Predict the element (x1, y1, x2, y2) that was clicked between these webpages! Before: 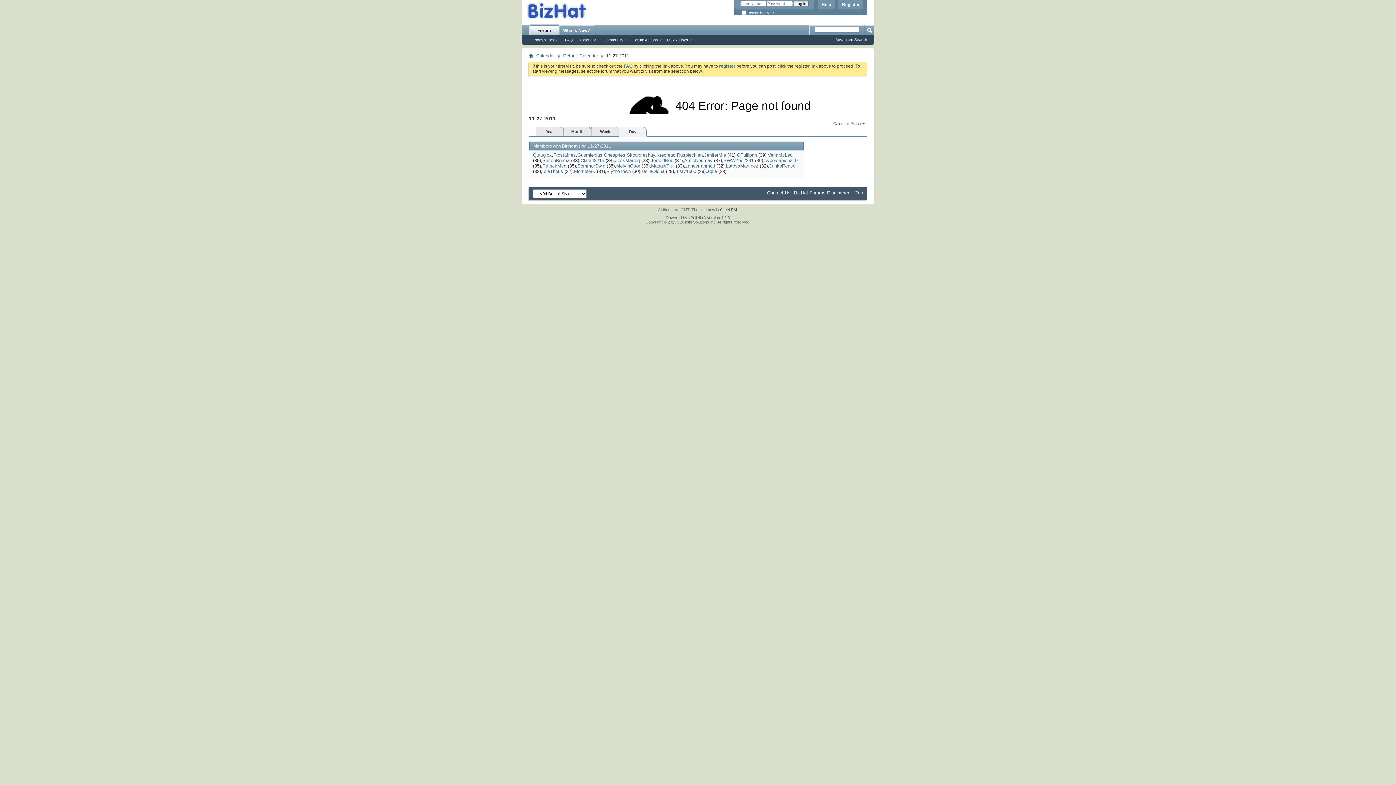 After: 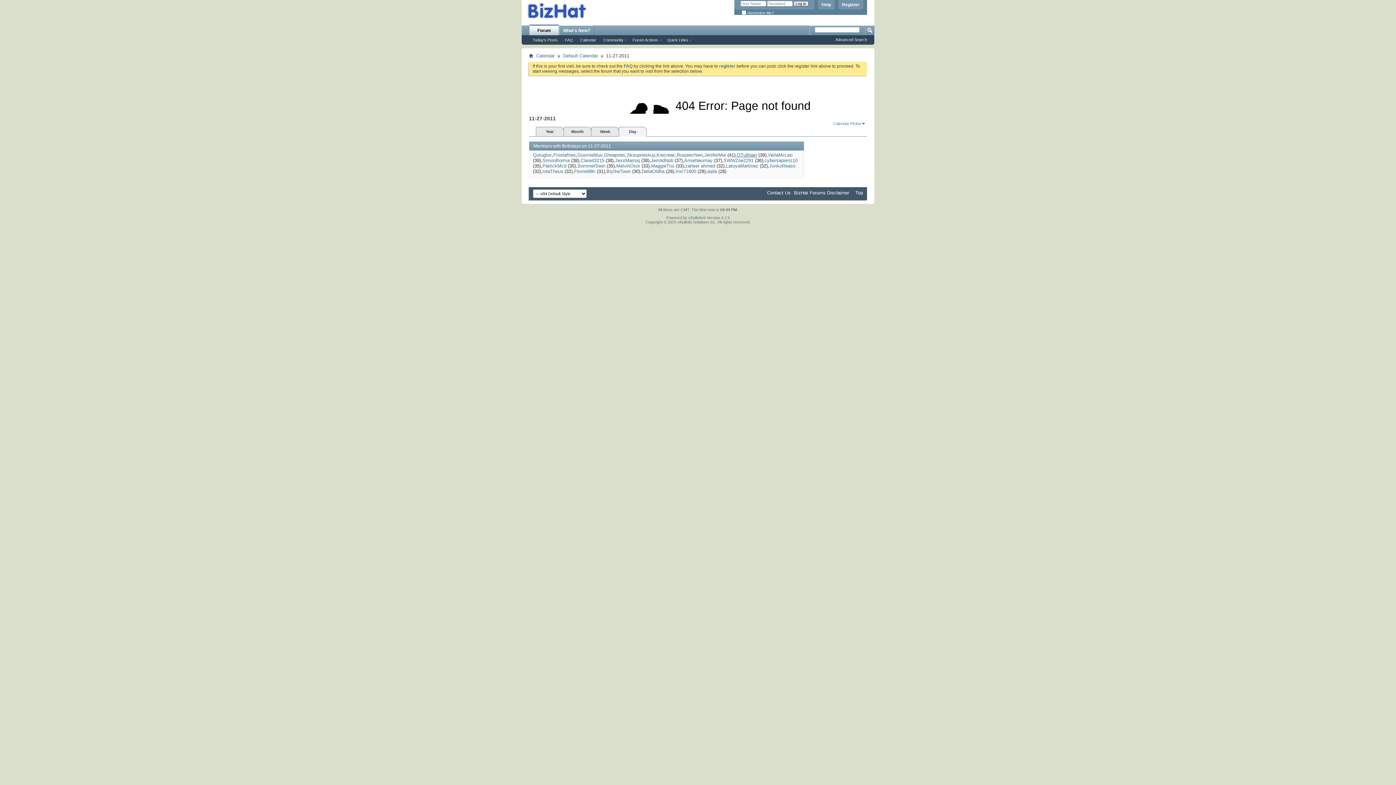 Action: bbox: (737, 152, 757, 157) label: OTullipan